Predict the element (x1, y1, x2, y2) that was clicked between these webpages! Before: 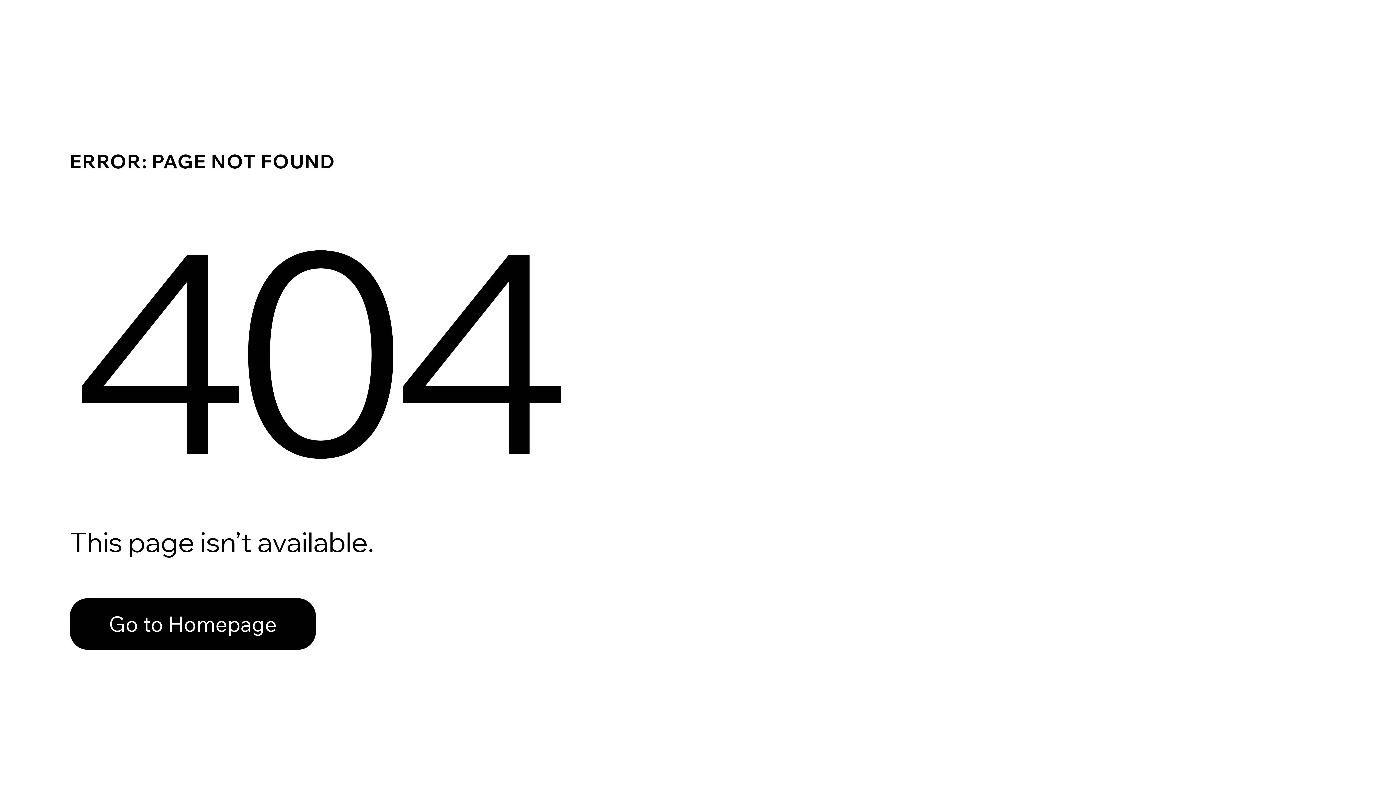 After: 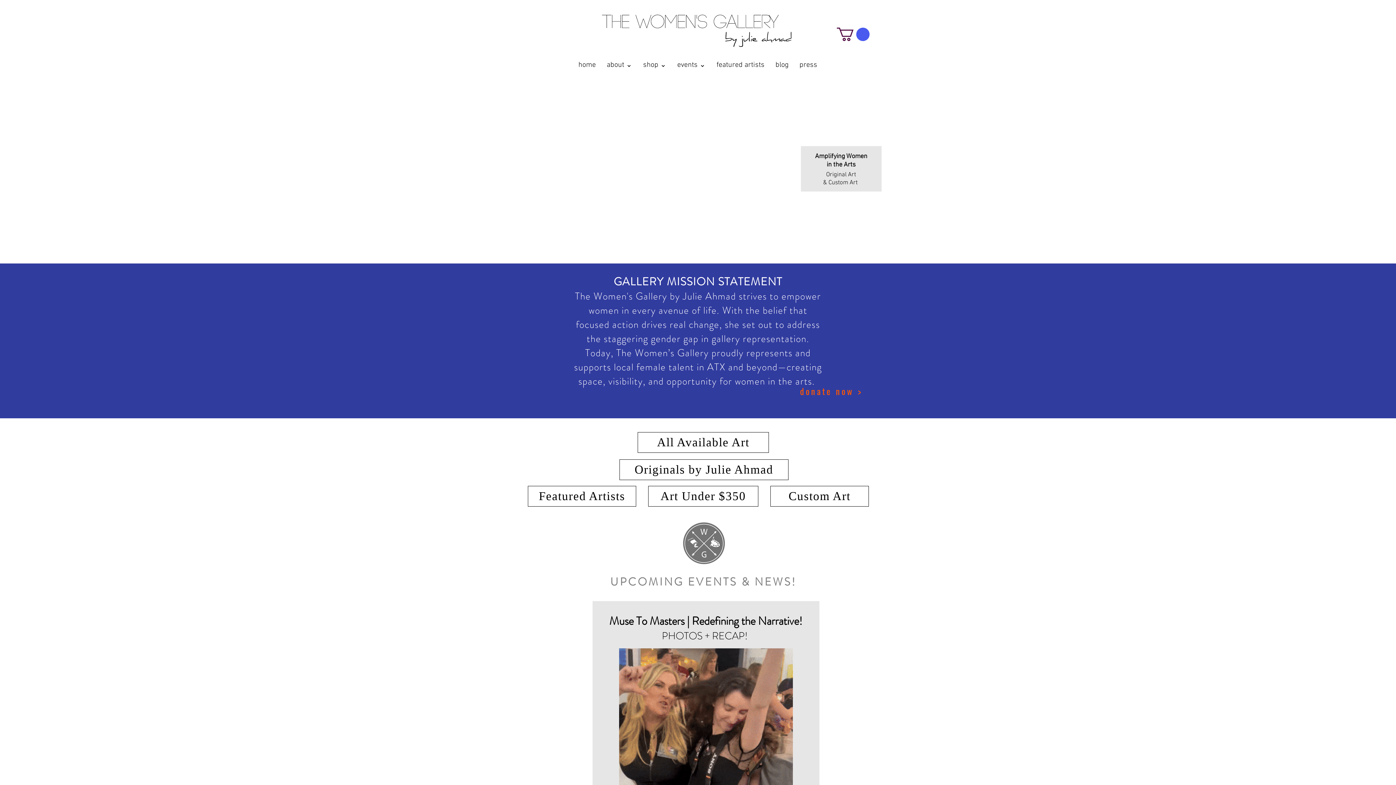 Action: bbox: (69, 598, 316, 650) label: Go to Homepage